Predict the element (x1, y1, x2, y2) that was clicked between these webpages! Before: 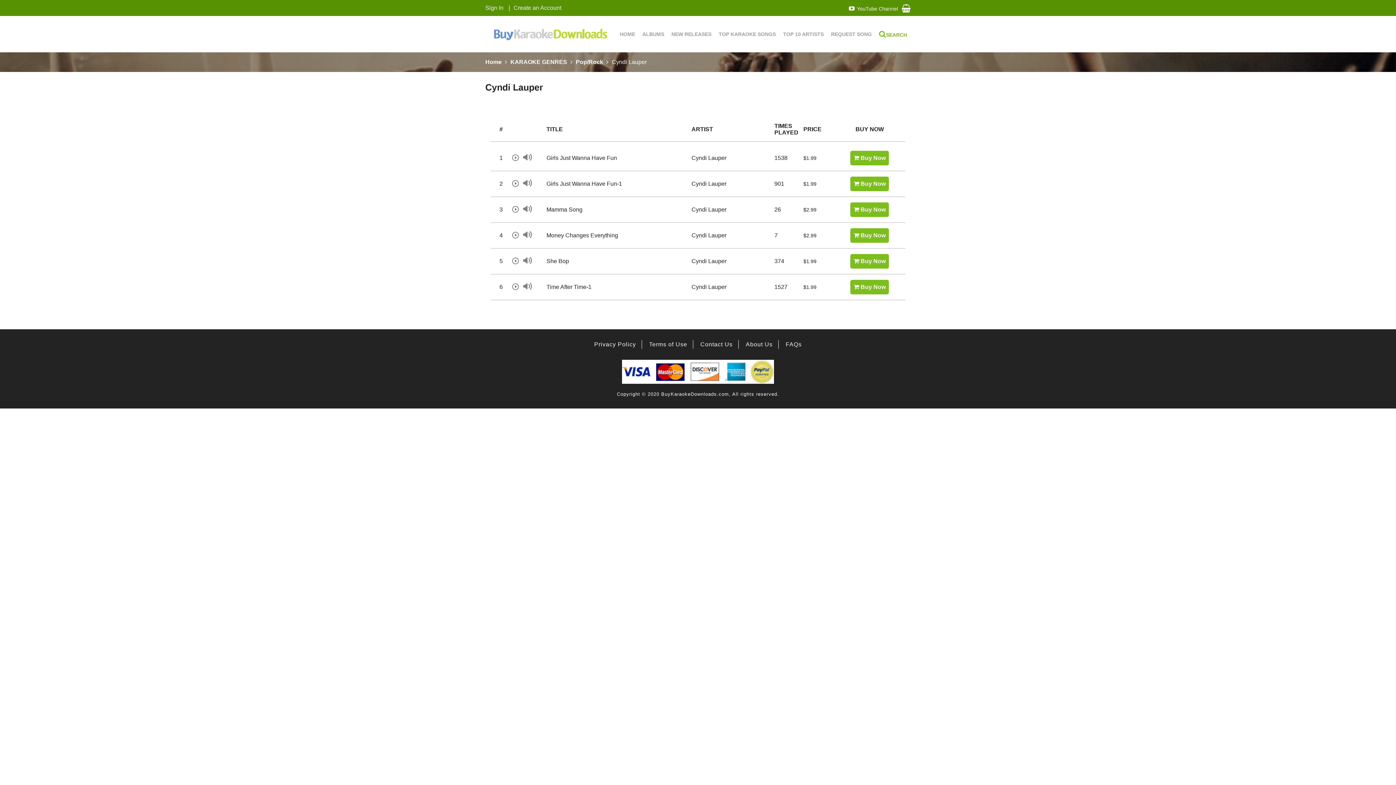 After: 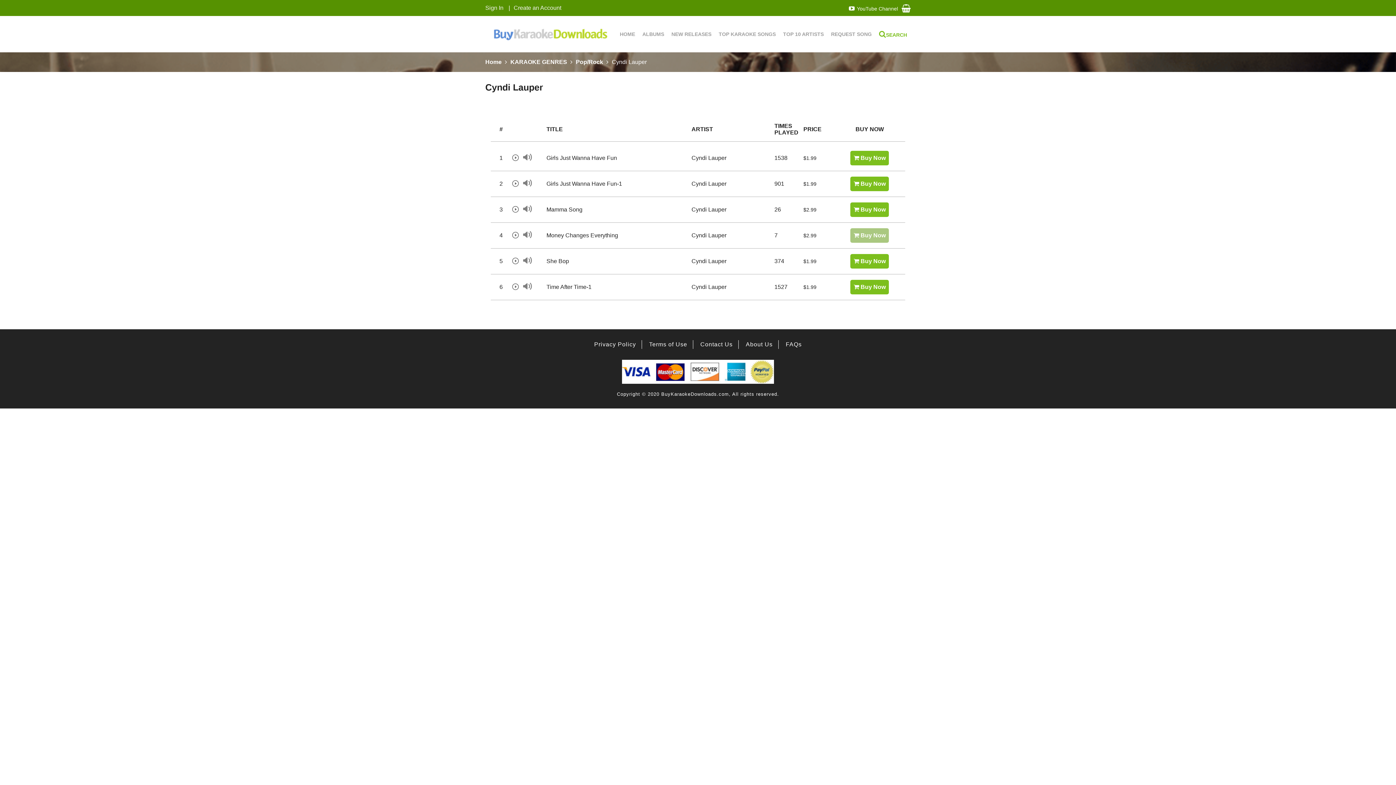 Action: bbox: (850, 228, 889, 242) label:  Buy Now